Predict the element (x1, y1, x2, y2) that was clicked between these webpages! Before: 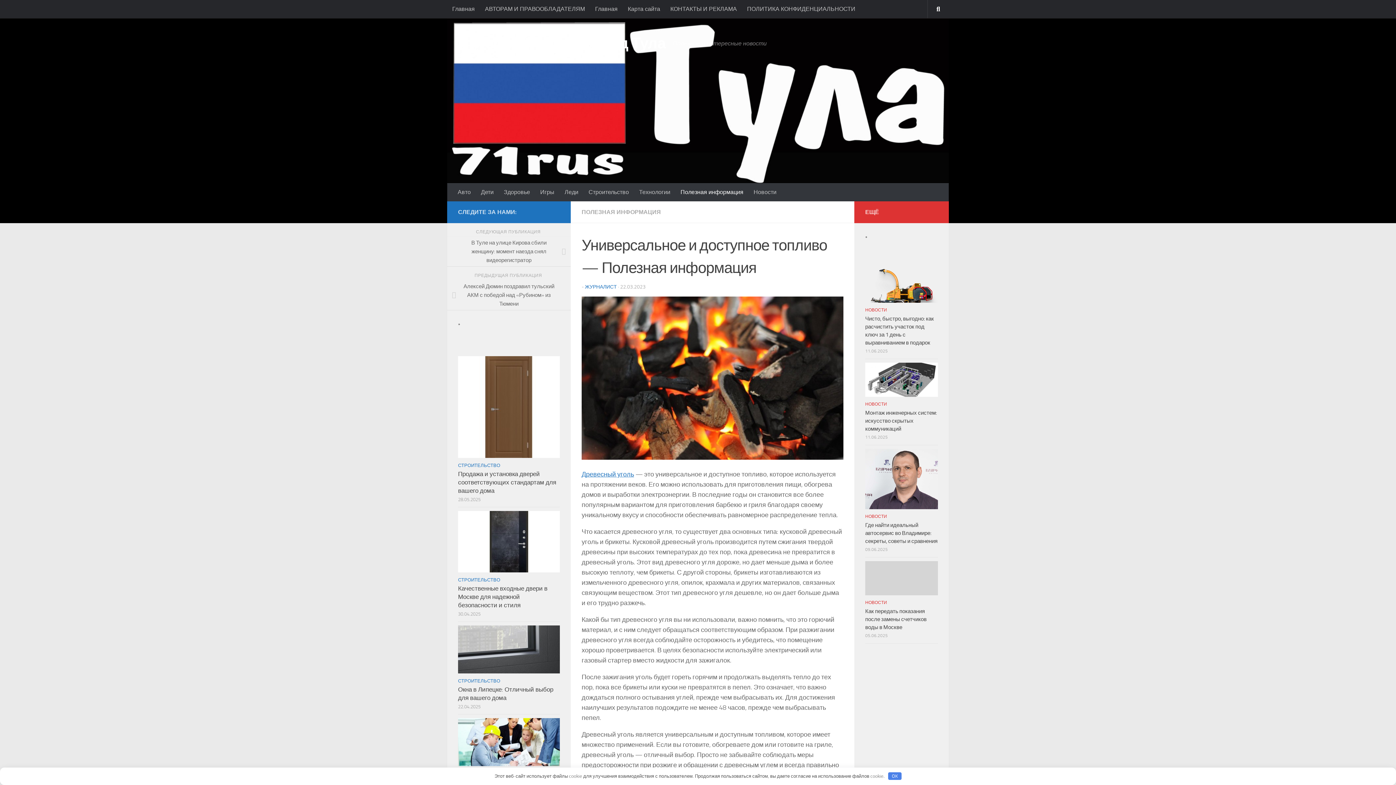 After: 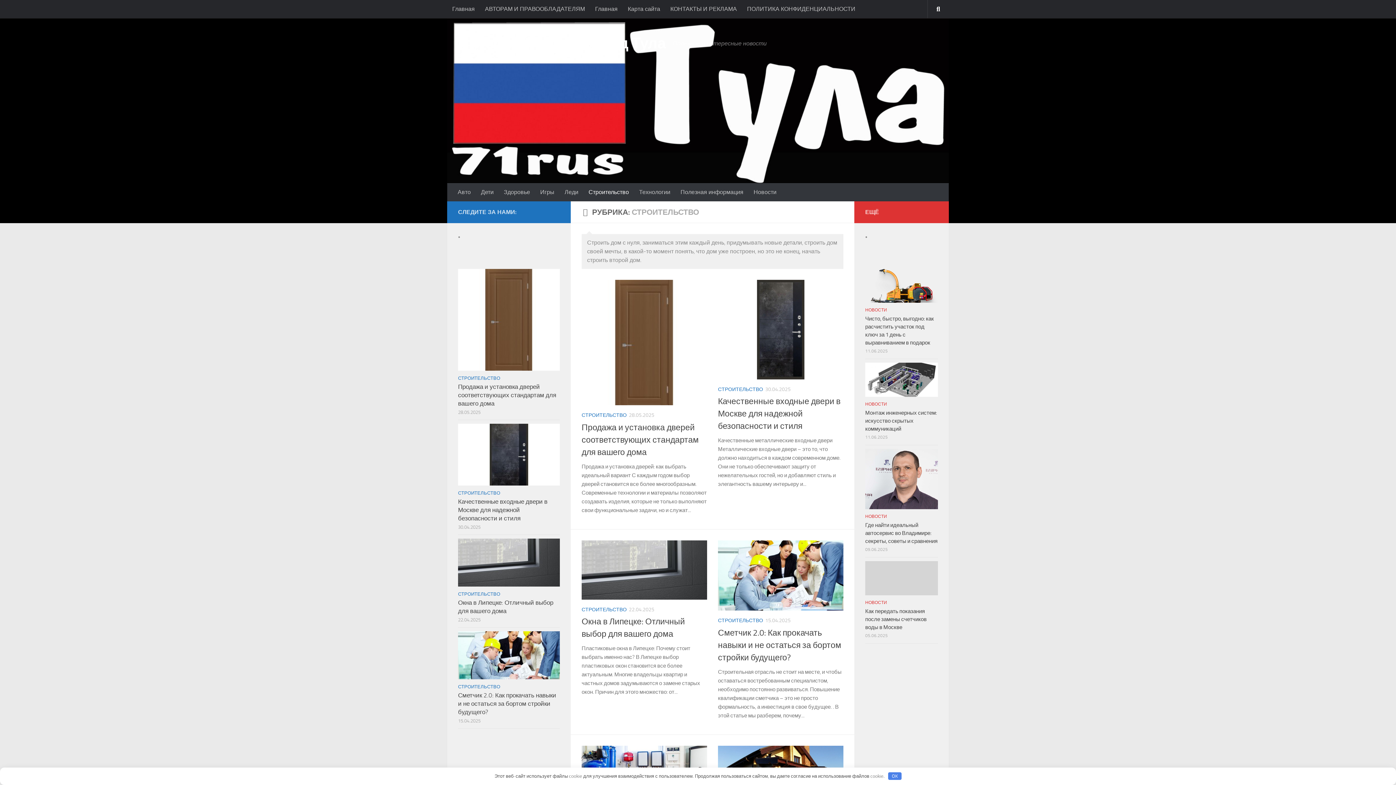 Action: label: СТРОИТЕЛЬСТВО bbox: (458, 678, 500, 683)